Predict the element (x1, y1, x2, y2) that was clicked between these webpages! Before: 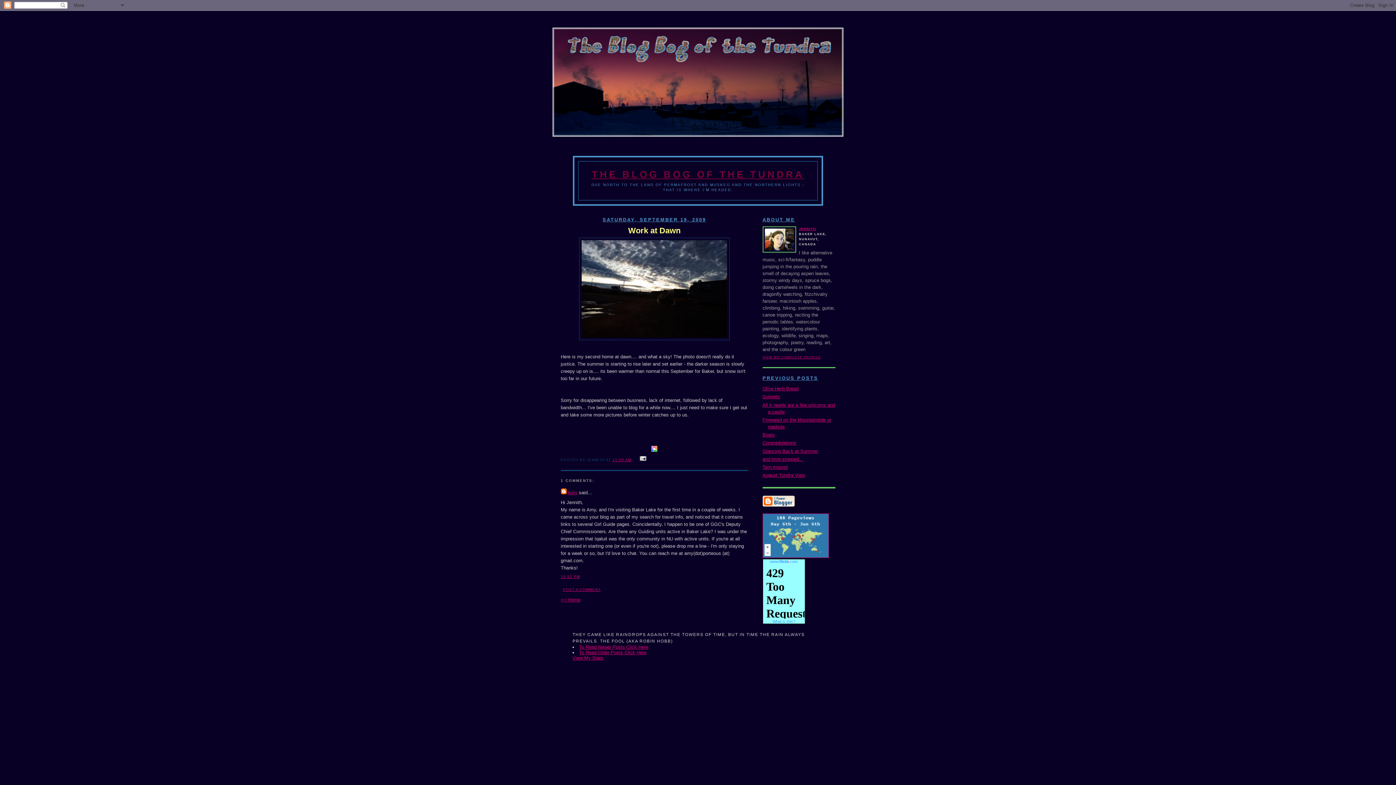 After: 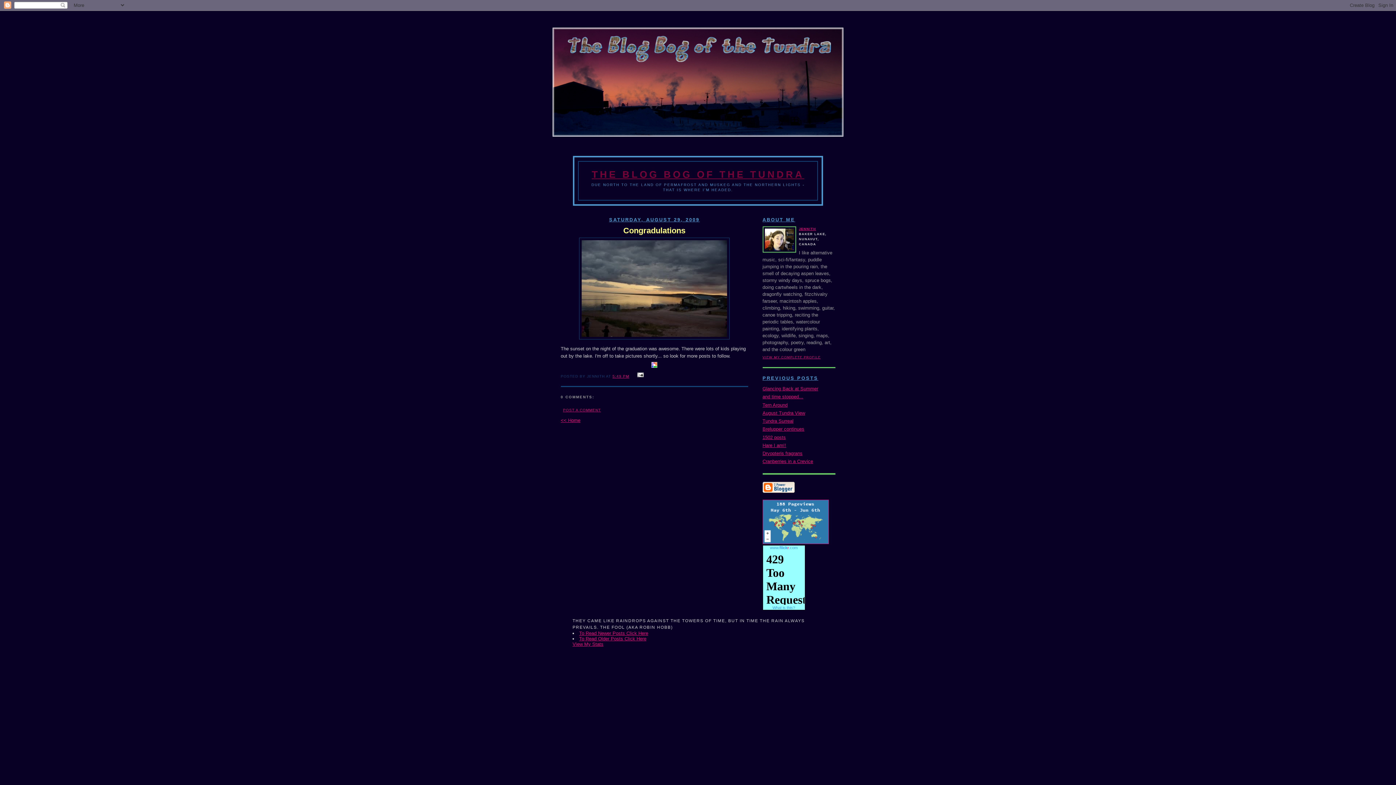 Action: bbox: (762, 440, 796, 445) label: Congradulations